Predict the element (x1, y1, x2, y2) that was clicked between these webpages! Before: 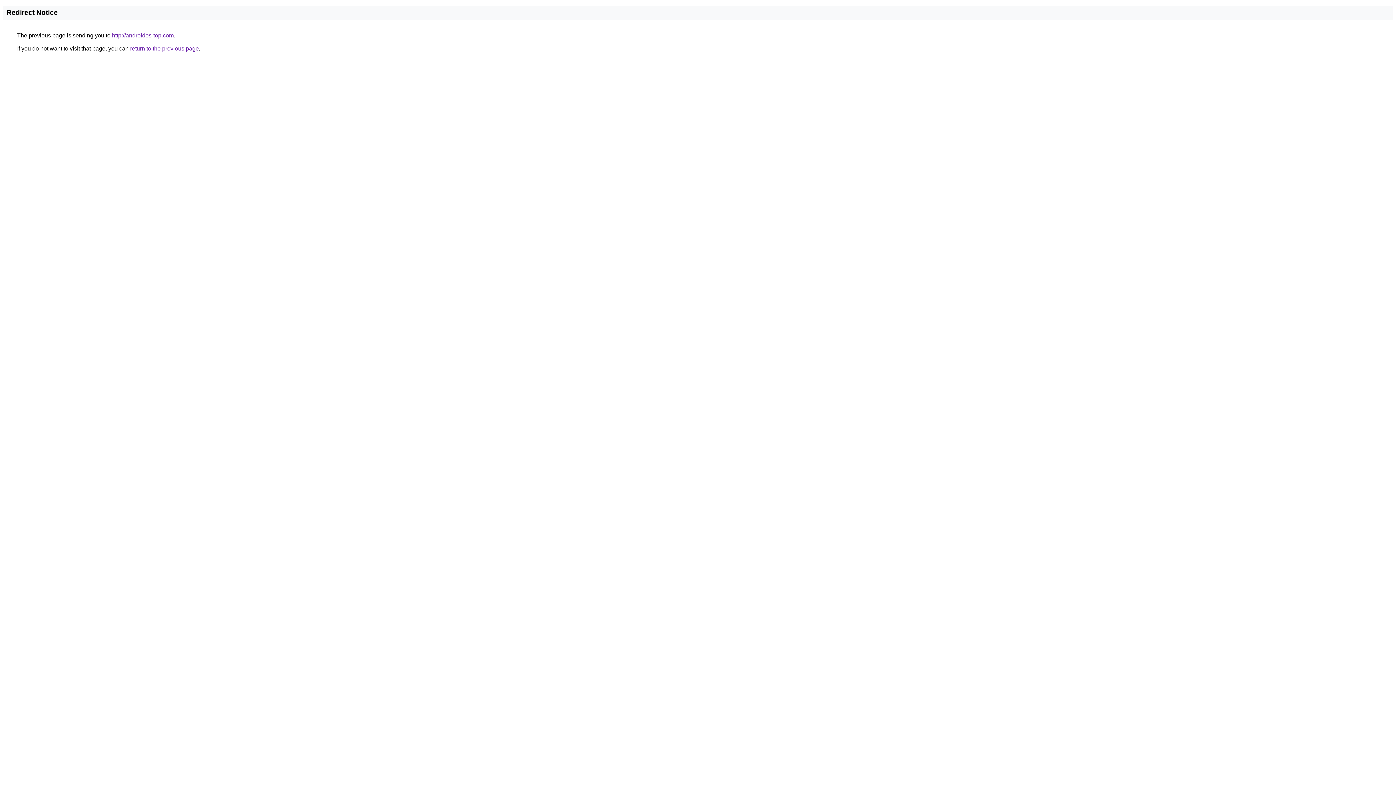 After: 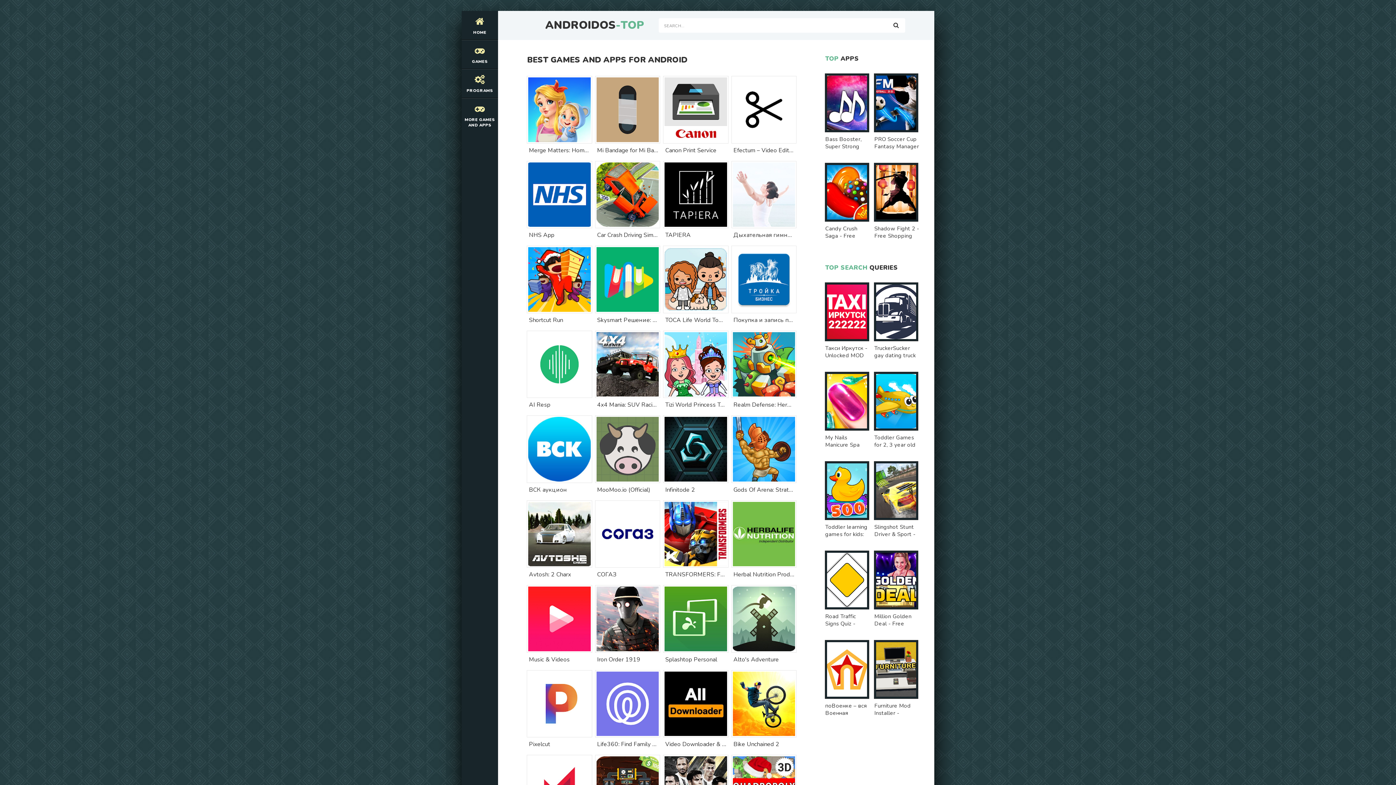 Action: bbox: (112, 32, 173, 38) label: http://androidos-top.com